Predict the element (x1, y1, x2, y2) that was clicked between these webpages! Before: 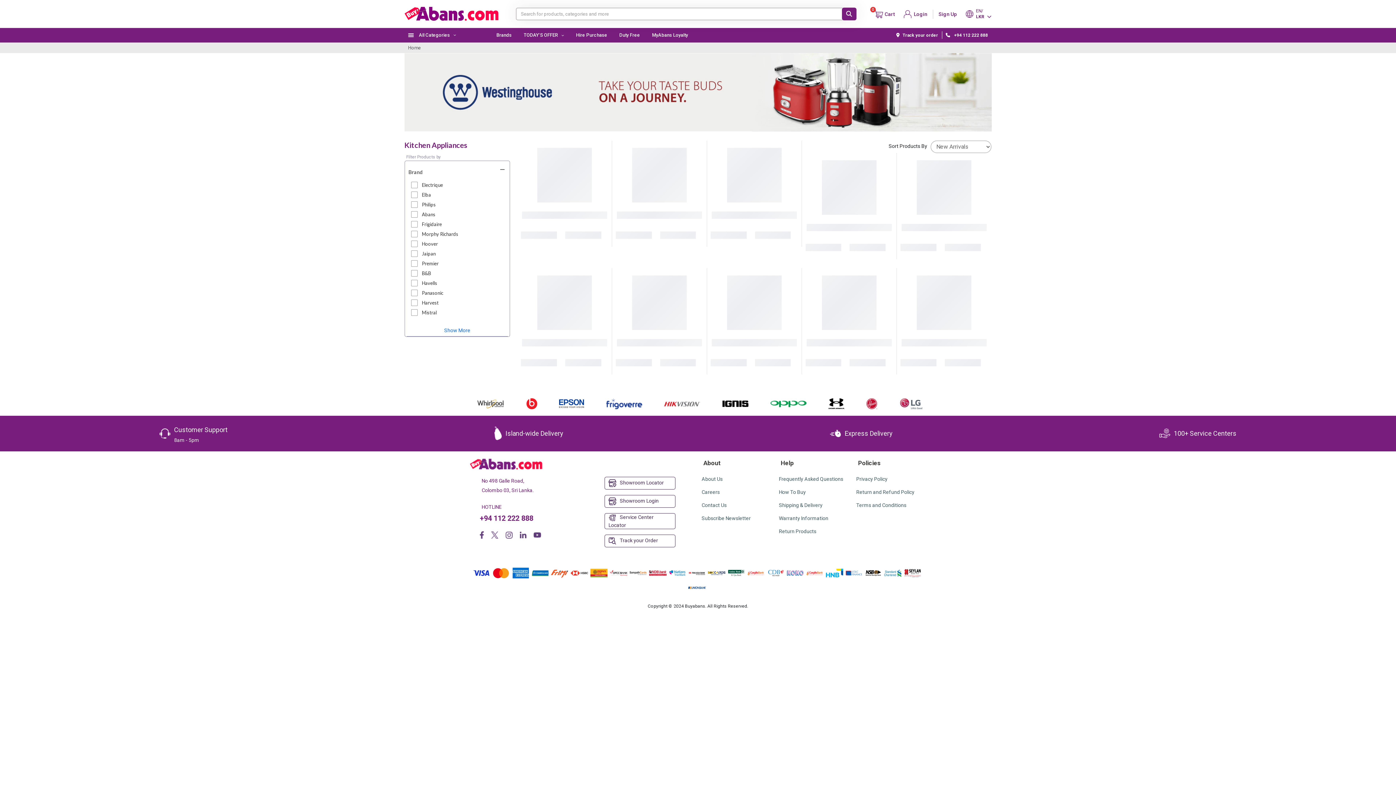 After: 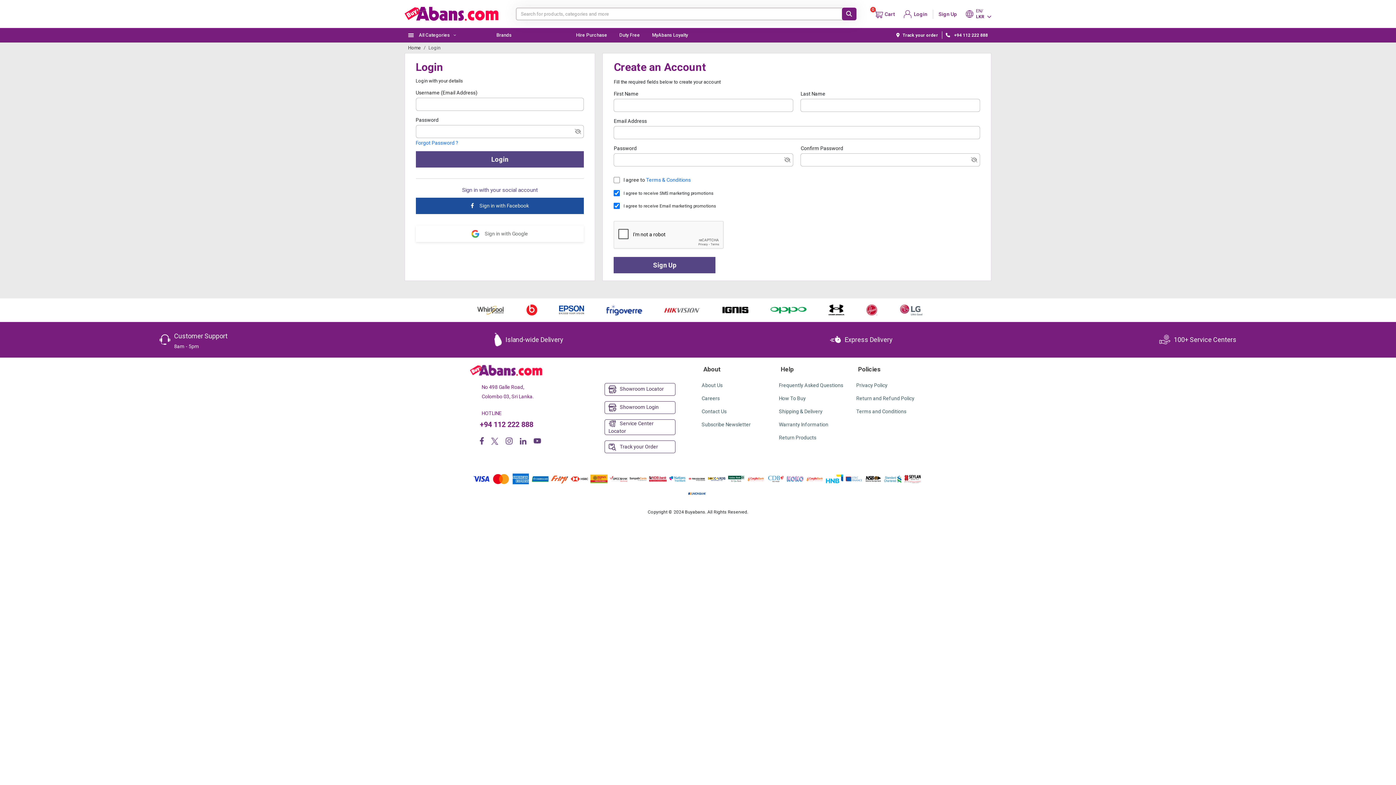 Action: bbox: (938, 9, 957, 18) label: Sign Up